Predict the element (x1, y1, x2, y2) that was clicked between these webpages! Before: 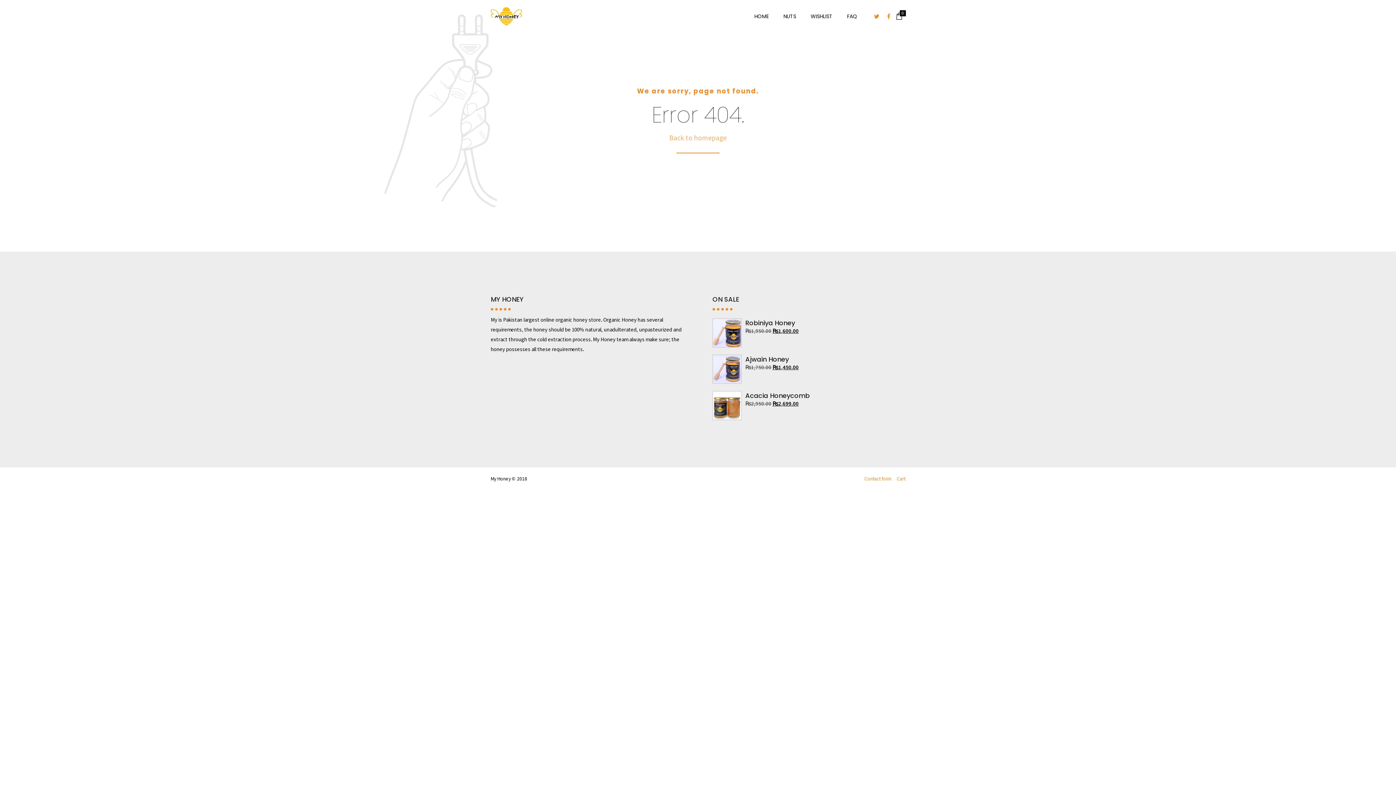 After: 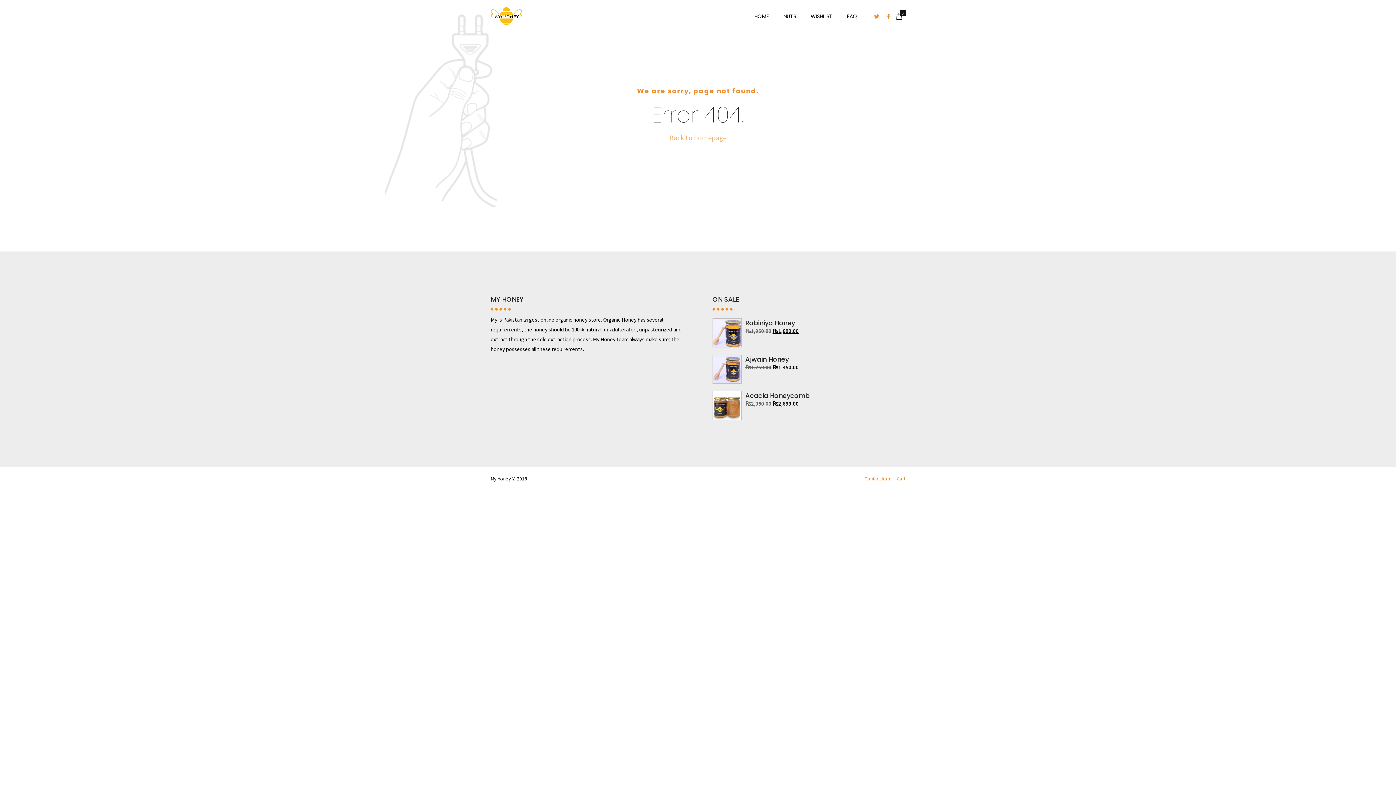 Action: bbox: (872, 12, 882, 19)